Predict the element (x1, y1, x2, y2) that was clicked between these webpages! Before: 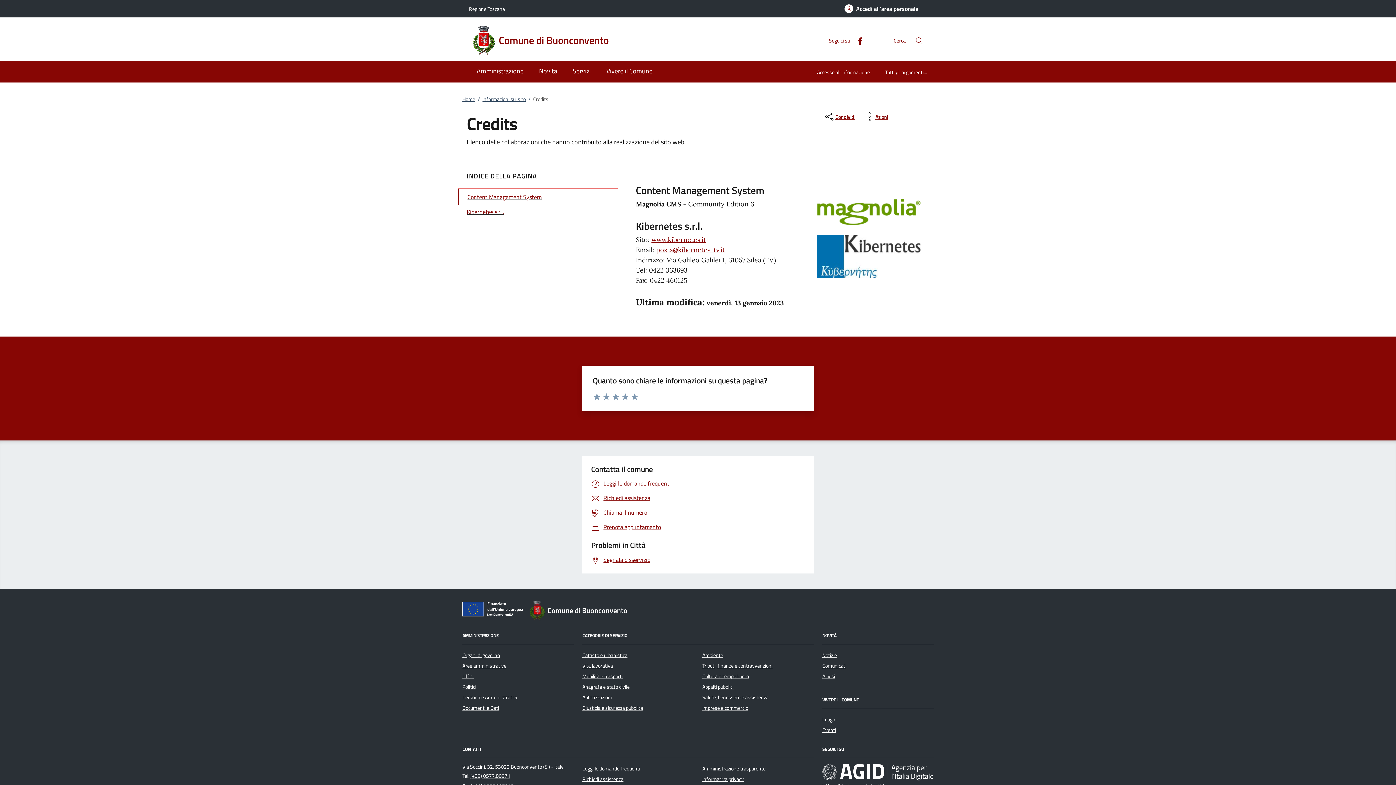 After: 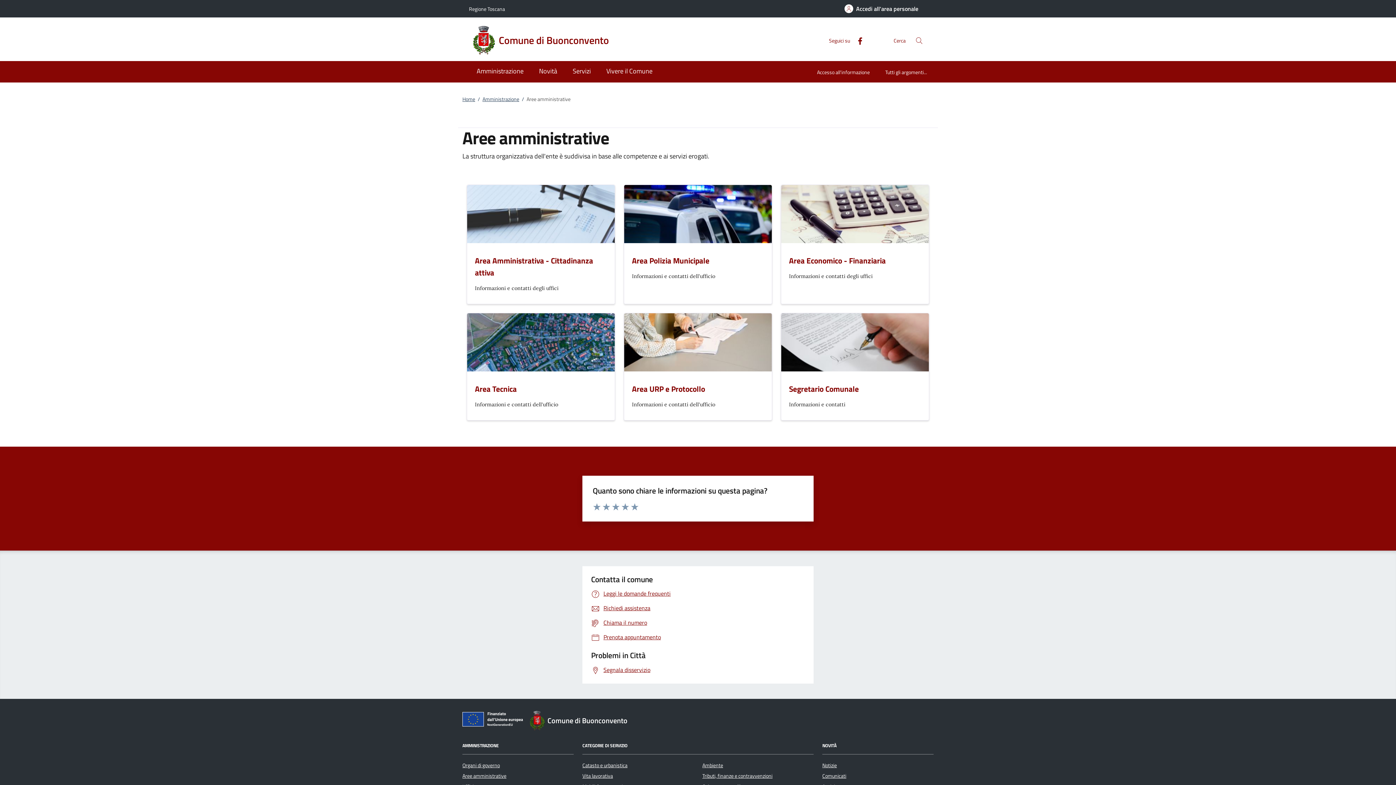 Action: bbox: (462, 662, 506, 670) label: Aree amministrative